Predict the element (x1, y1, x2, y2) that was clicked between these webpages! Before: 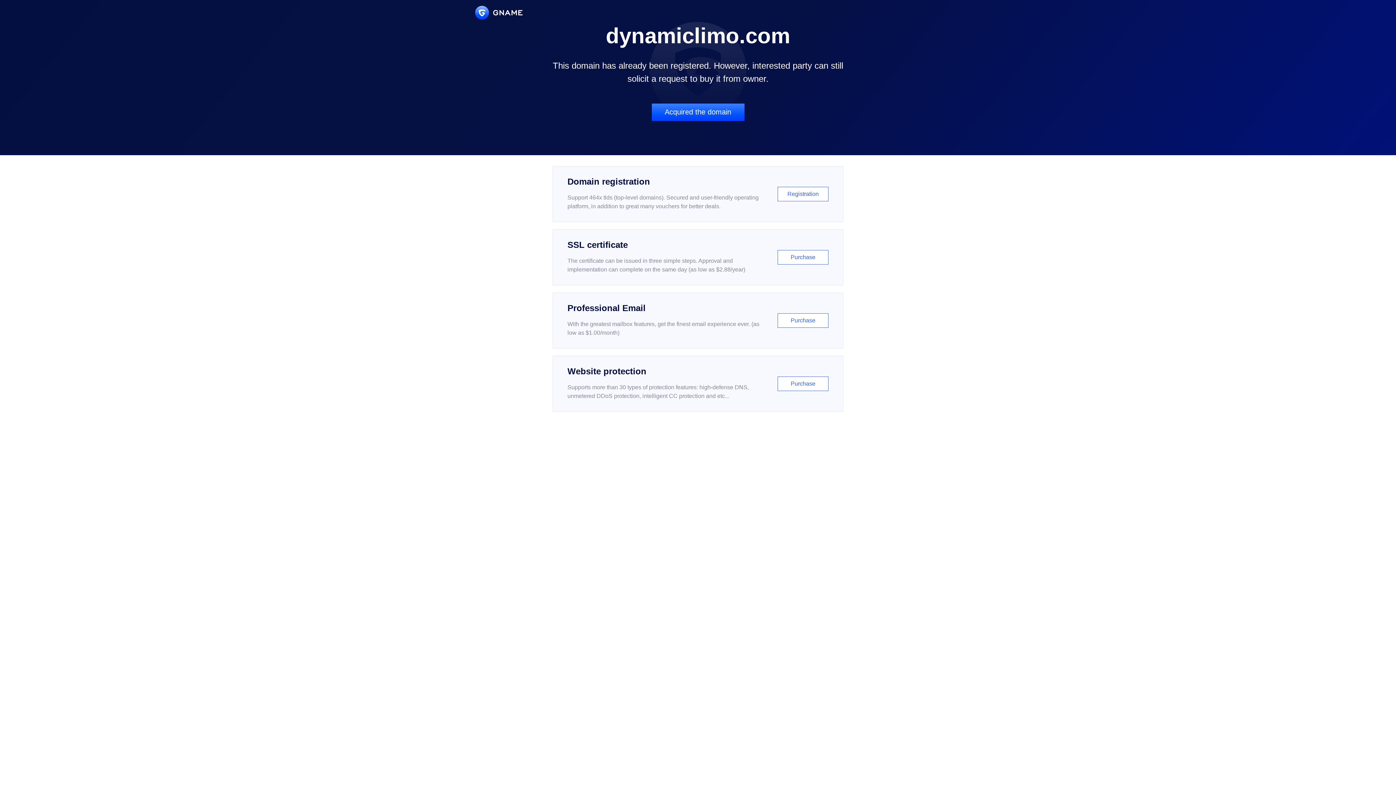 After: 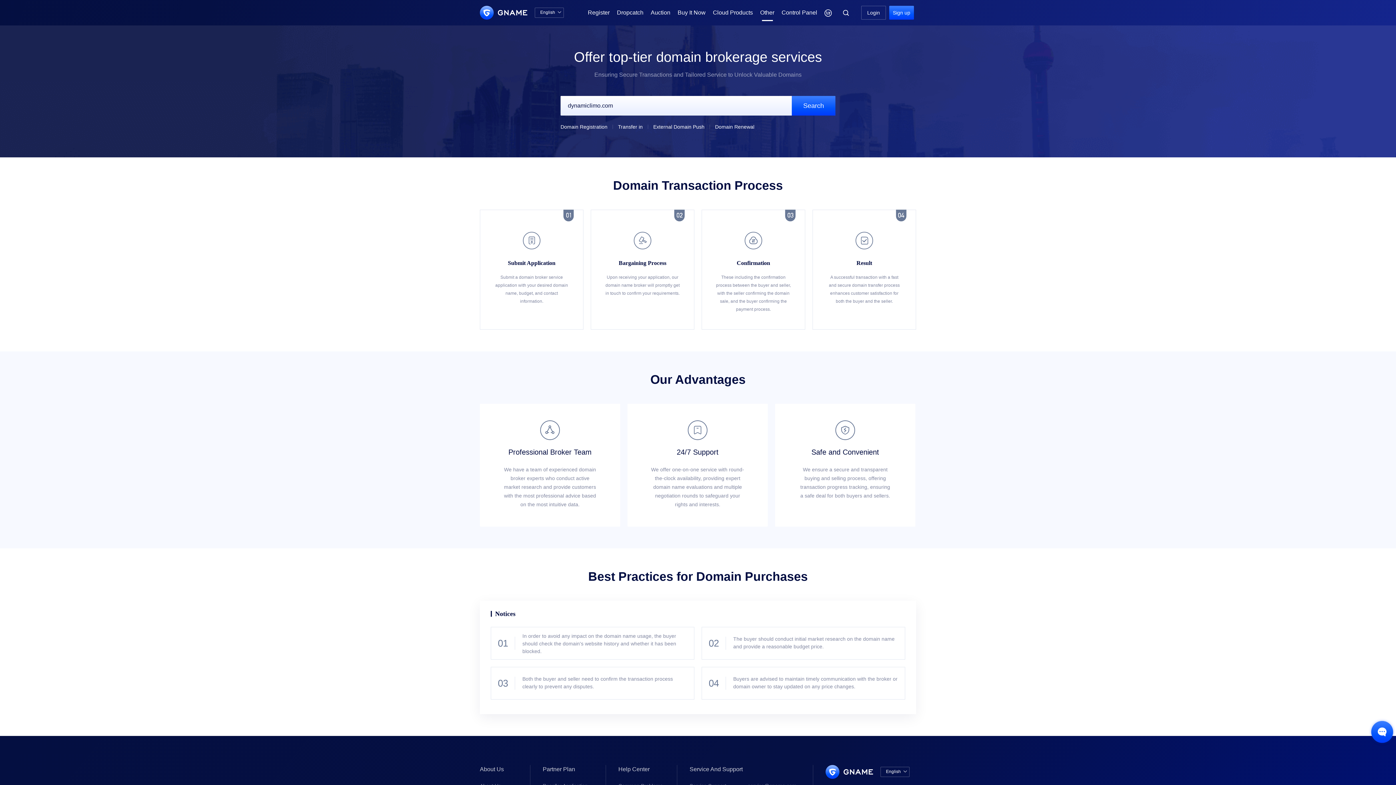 Action: bbox: (651, 103, 744, 121) label: Acquired the domain